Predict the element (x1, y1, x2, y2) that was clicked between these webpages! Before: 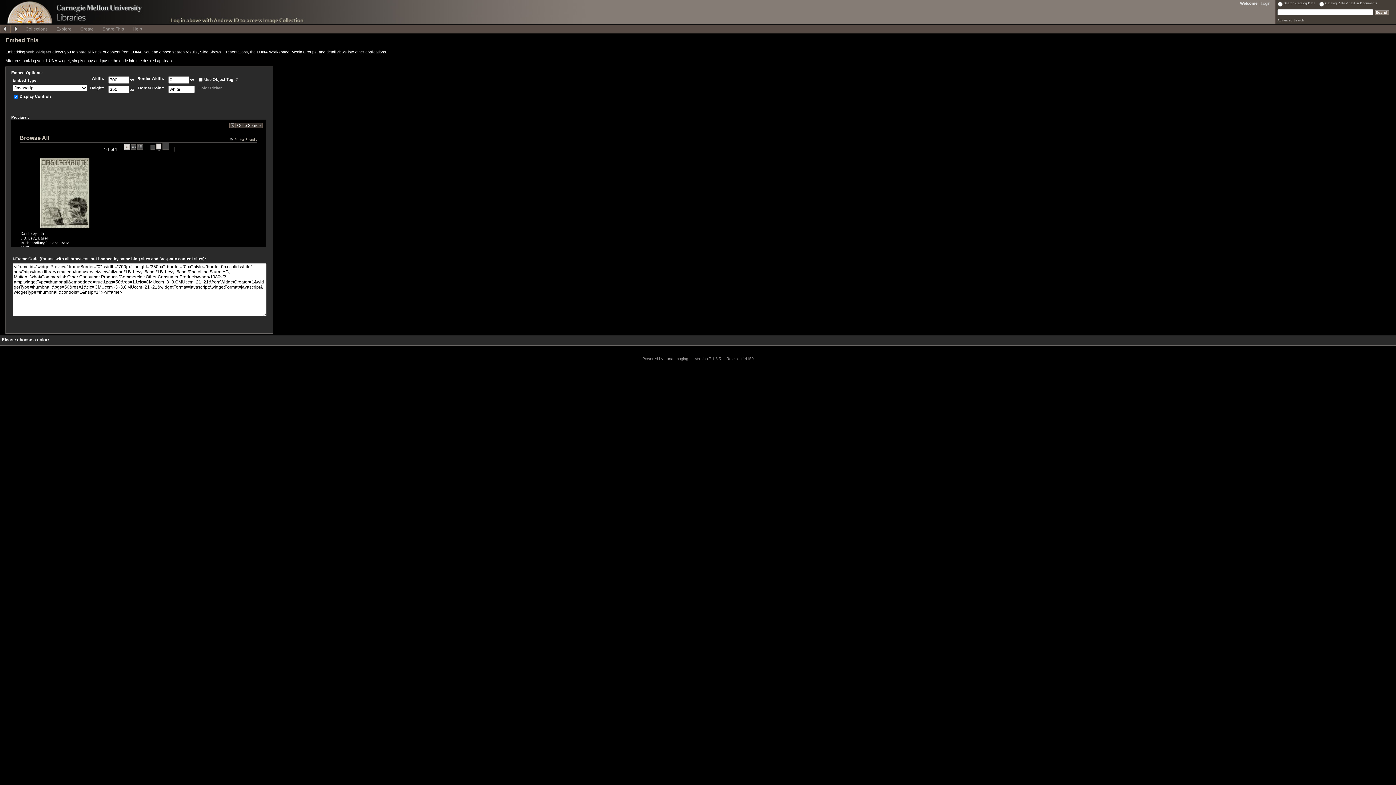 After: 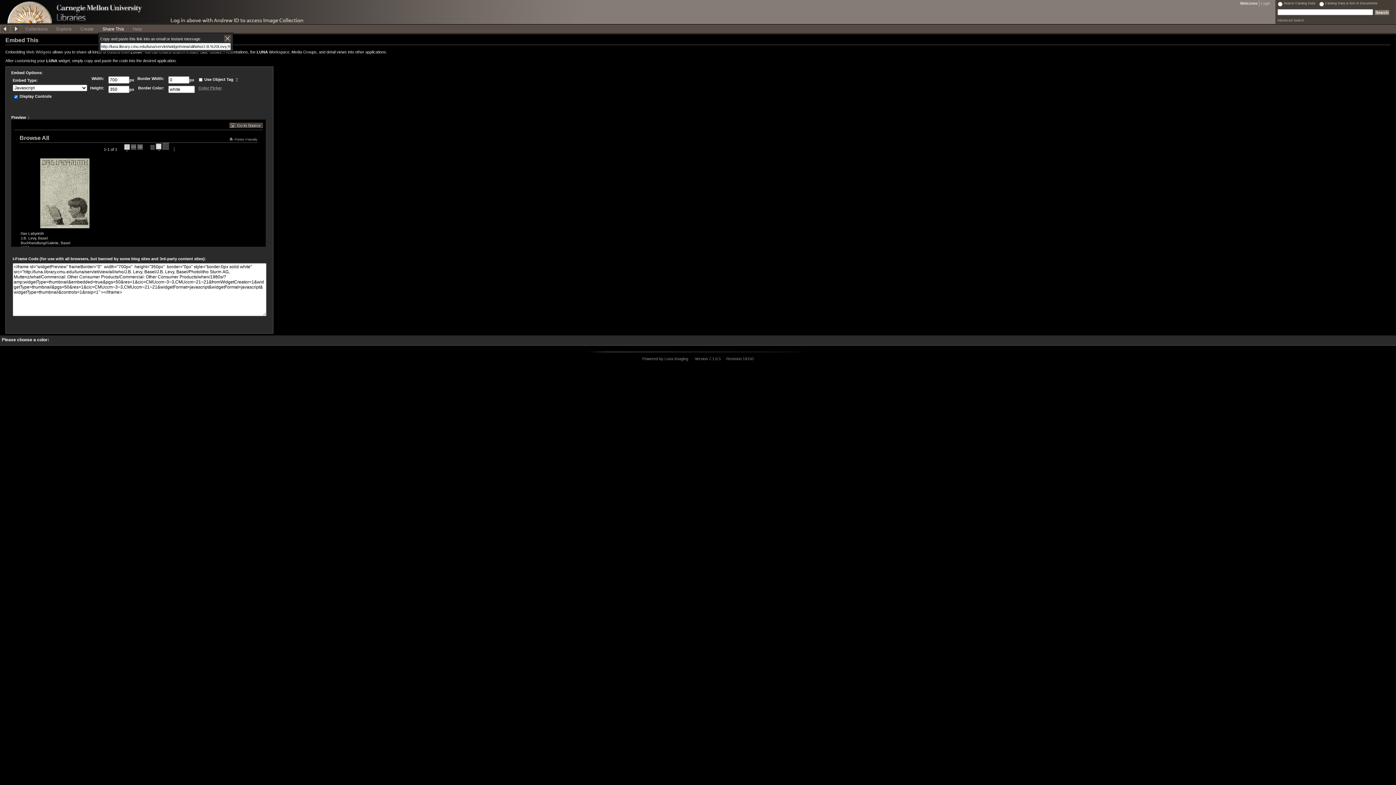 Action: bbox: (98, 24, 128, 32) label: Share This